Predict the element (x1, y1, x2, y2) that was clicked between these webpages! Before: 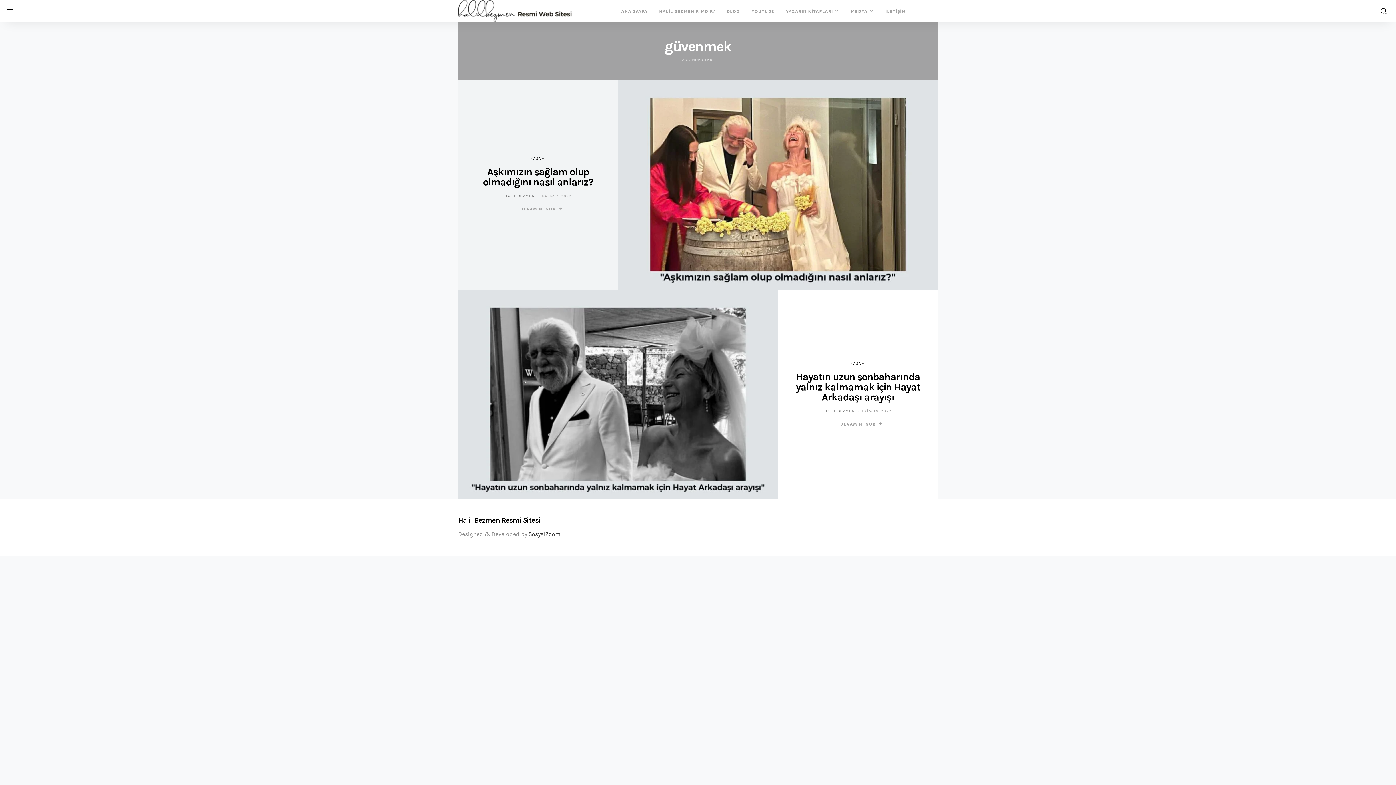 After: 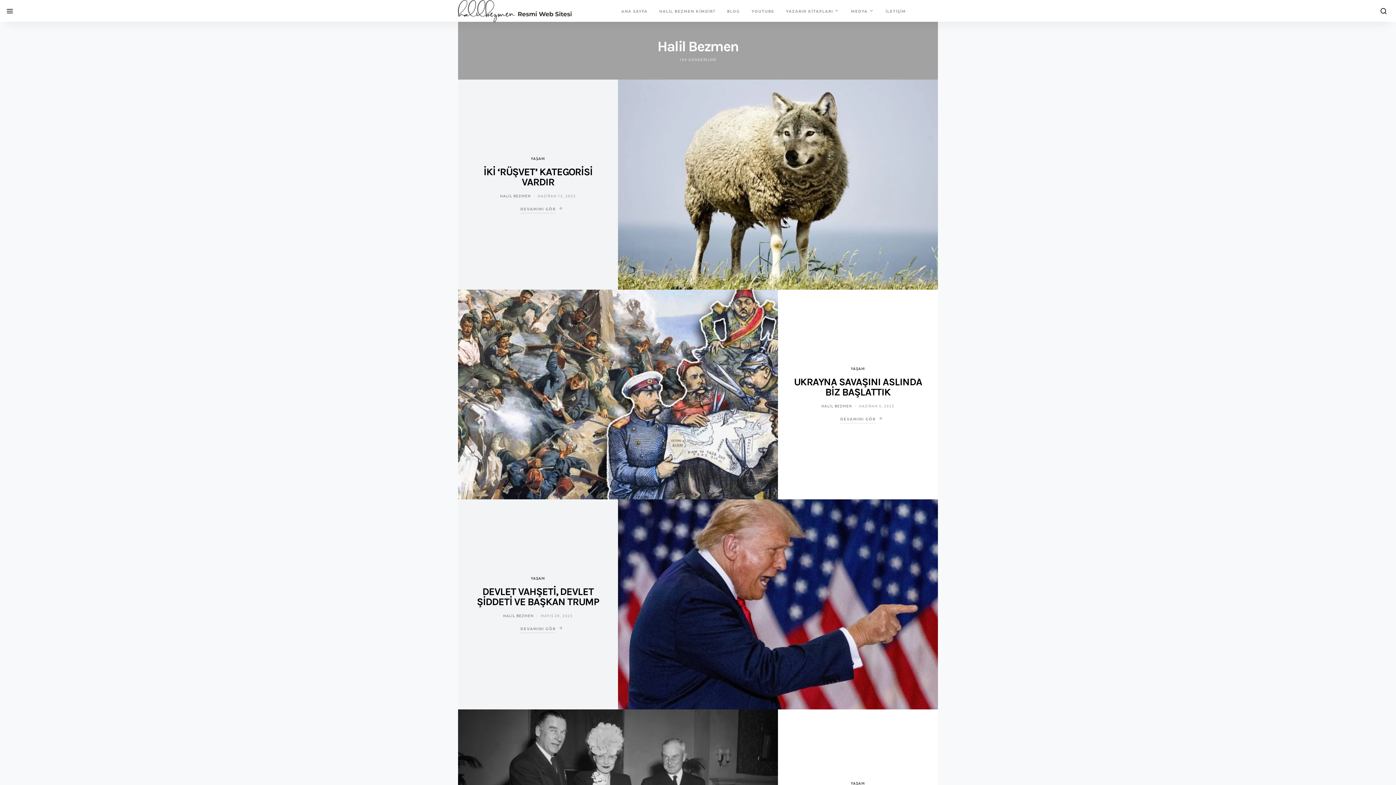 Action: bbox: (504, 193, 535, 198) label: HALİL BEZMEN